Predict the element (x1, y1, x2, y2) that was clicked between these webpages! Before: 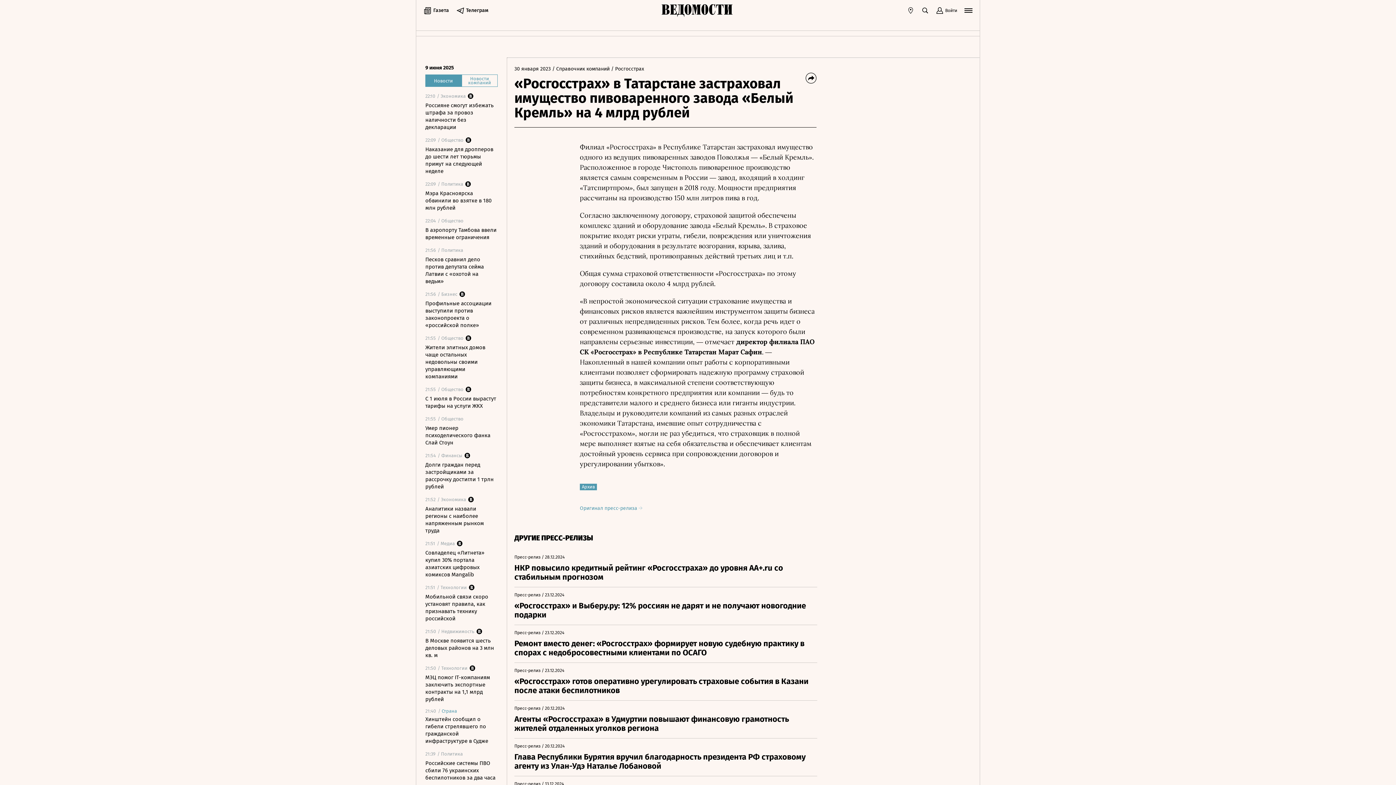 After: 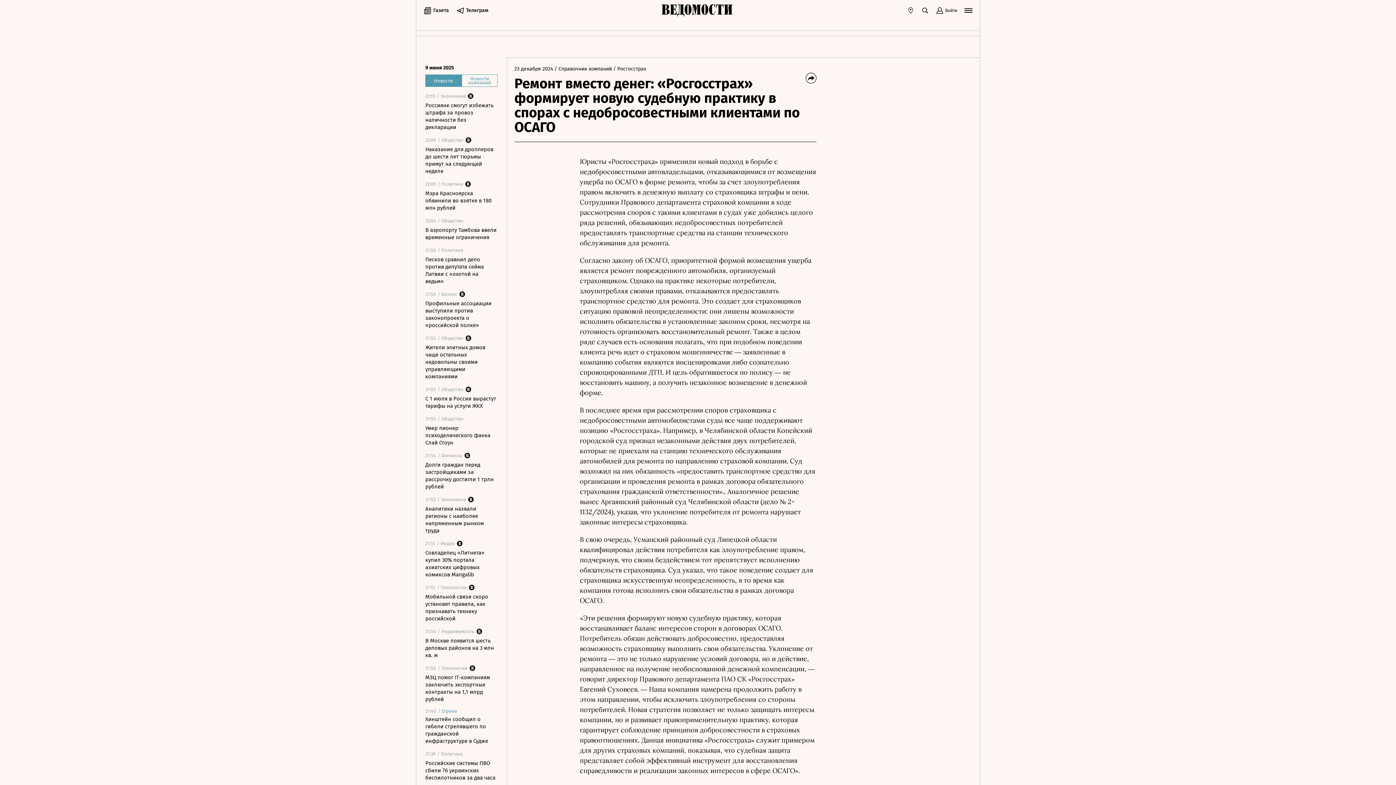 Action: label: Пресс-релиз
 / 
23.12.2024
Ремонт вместо денег: «Росгосстрах» формирует новую судебную практику в спорах с недобросовестными клиентами по ОСАГО bbox: (514, 625, 817, 663)